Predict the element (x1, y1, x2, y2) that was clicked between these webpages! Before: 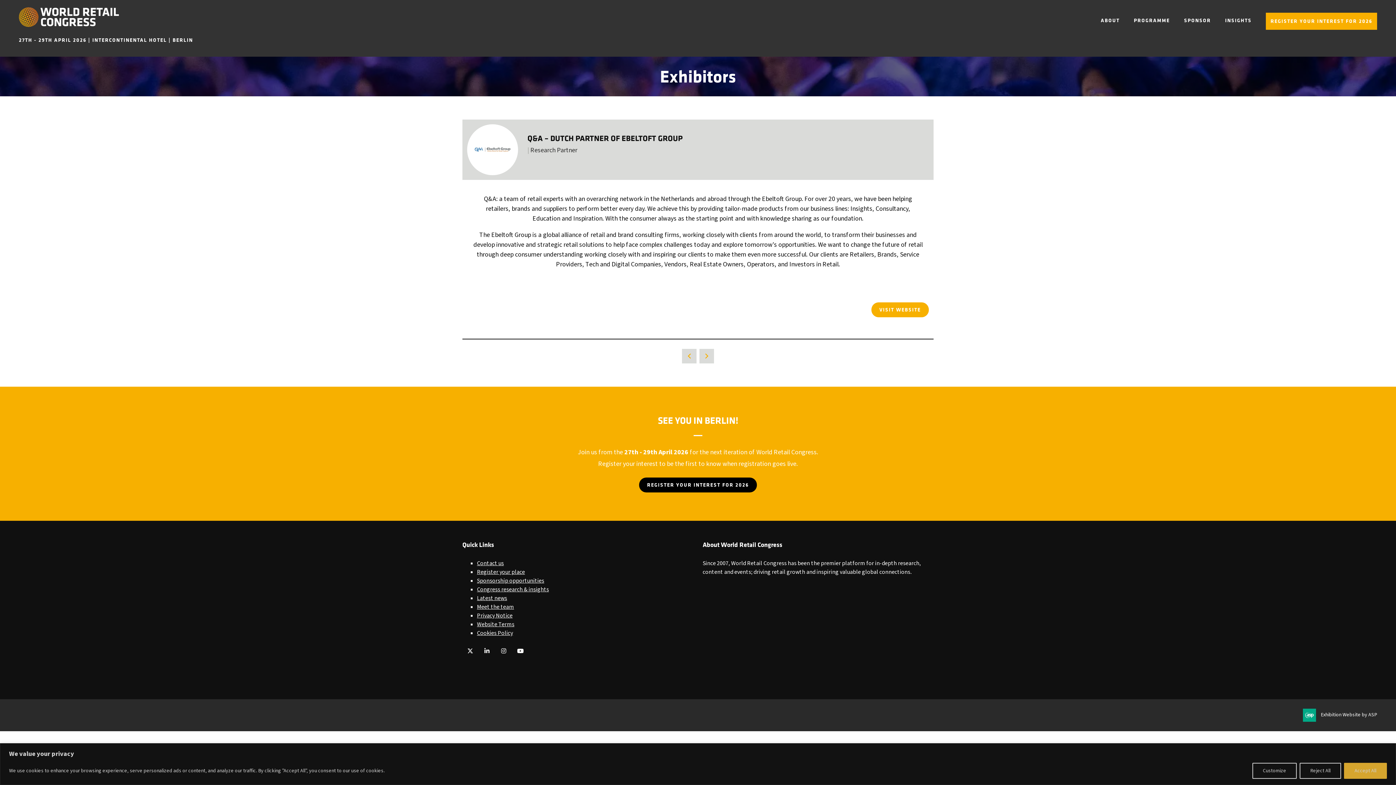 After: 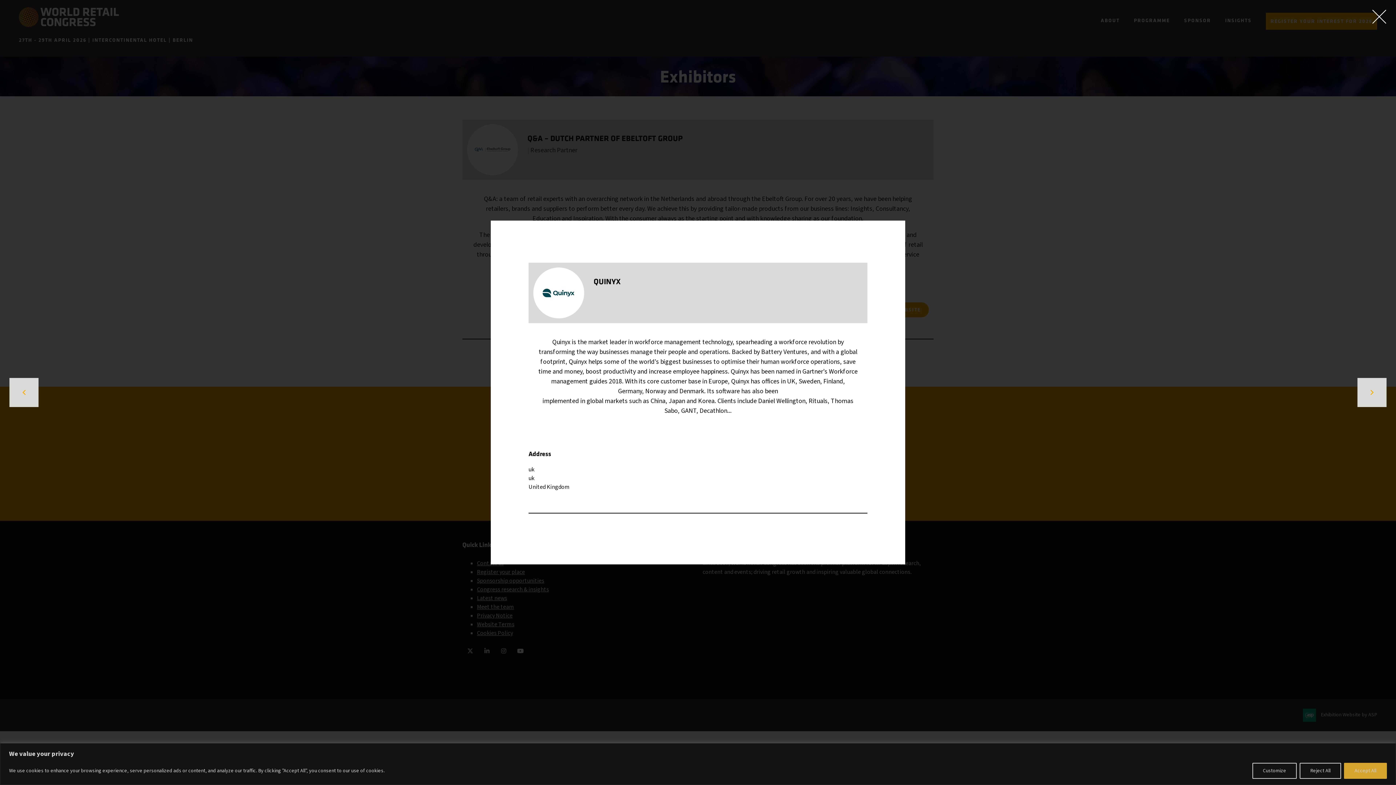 Action: bbox: (699, 349, 714, 363)